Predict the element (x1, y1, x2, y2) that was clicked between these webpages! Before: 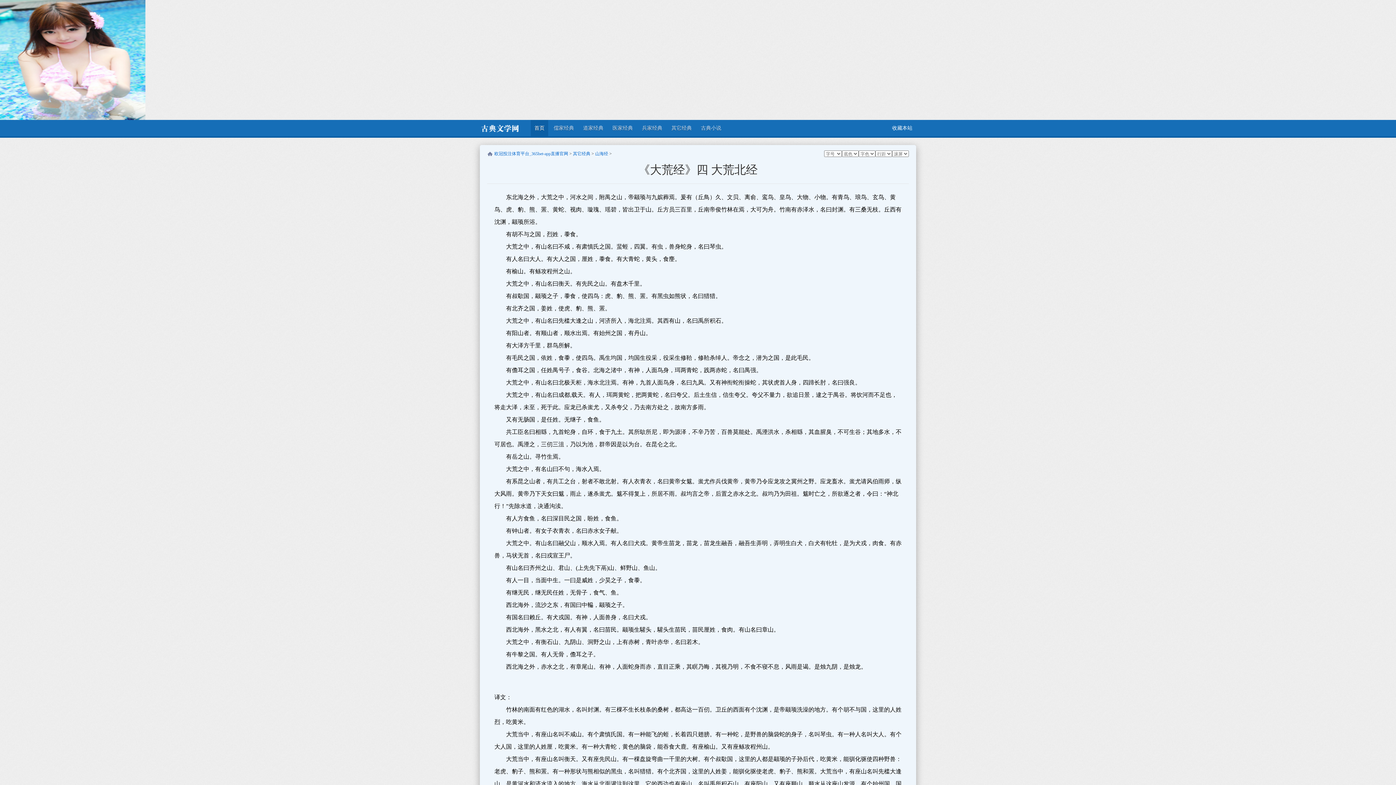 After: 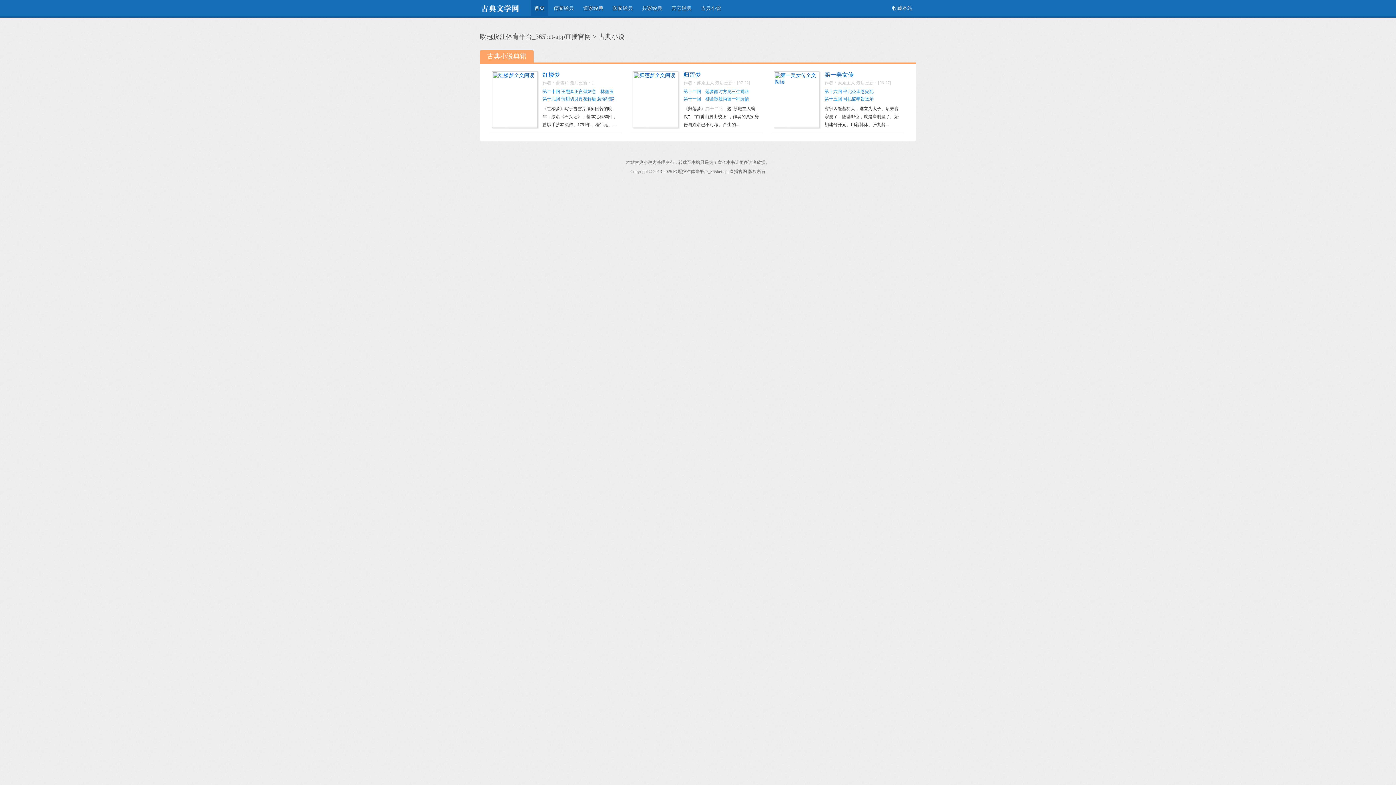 Action: label: 古典小说 bbox: (697, 120, 725, 136)